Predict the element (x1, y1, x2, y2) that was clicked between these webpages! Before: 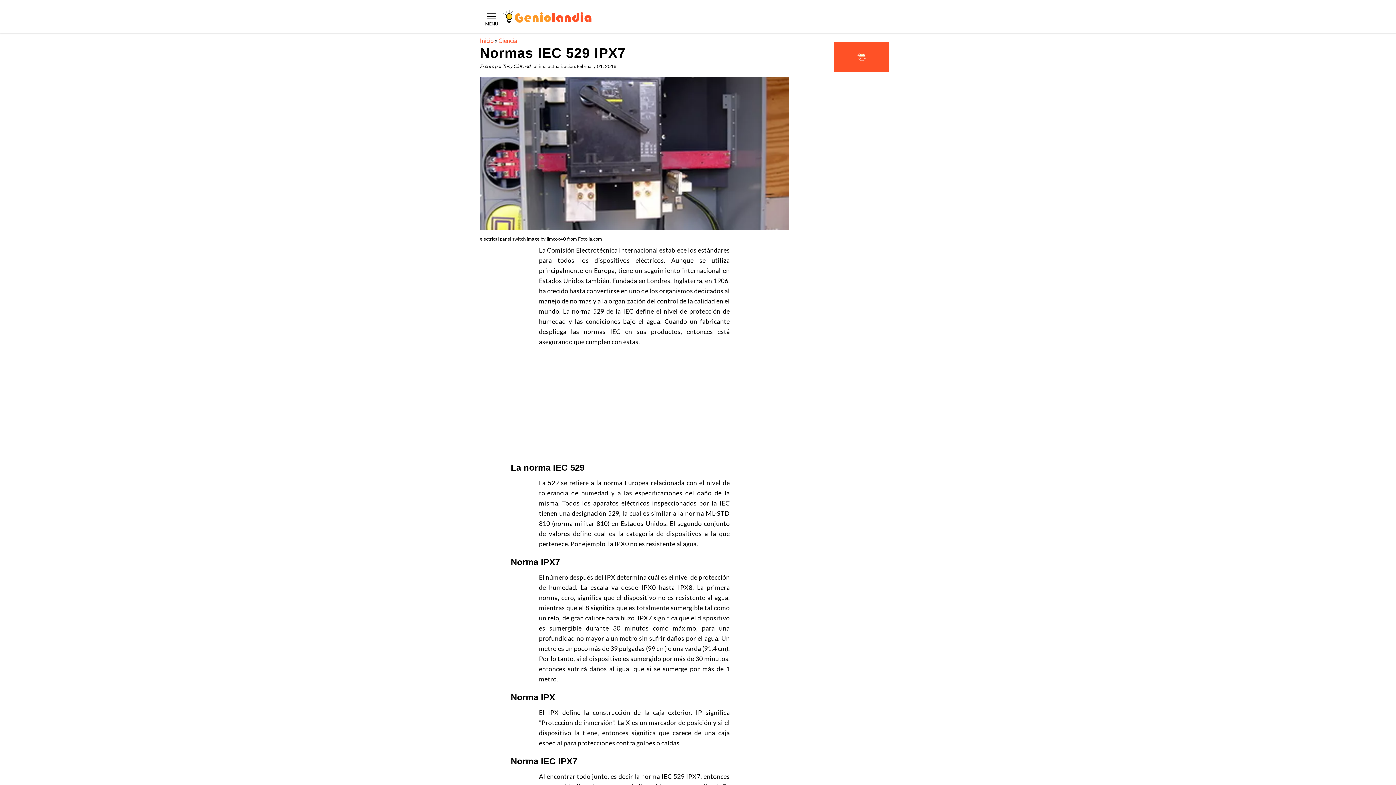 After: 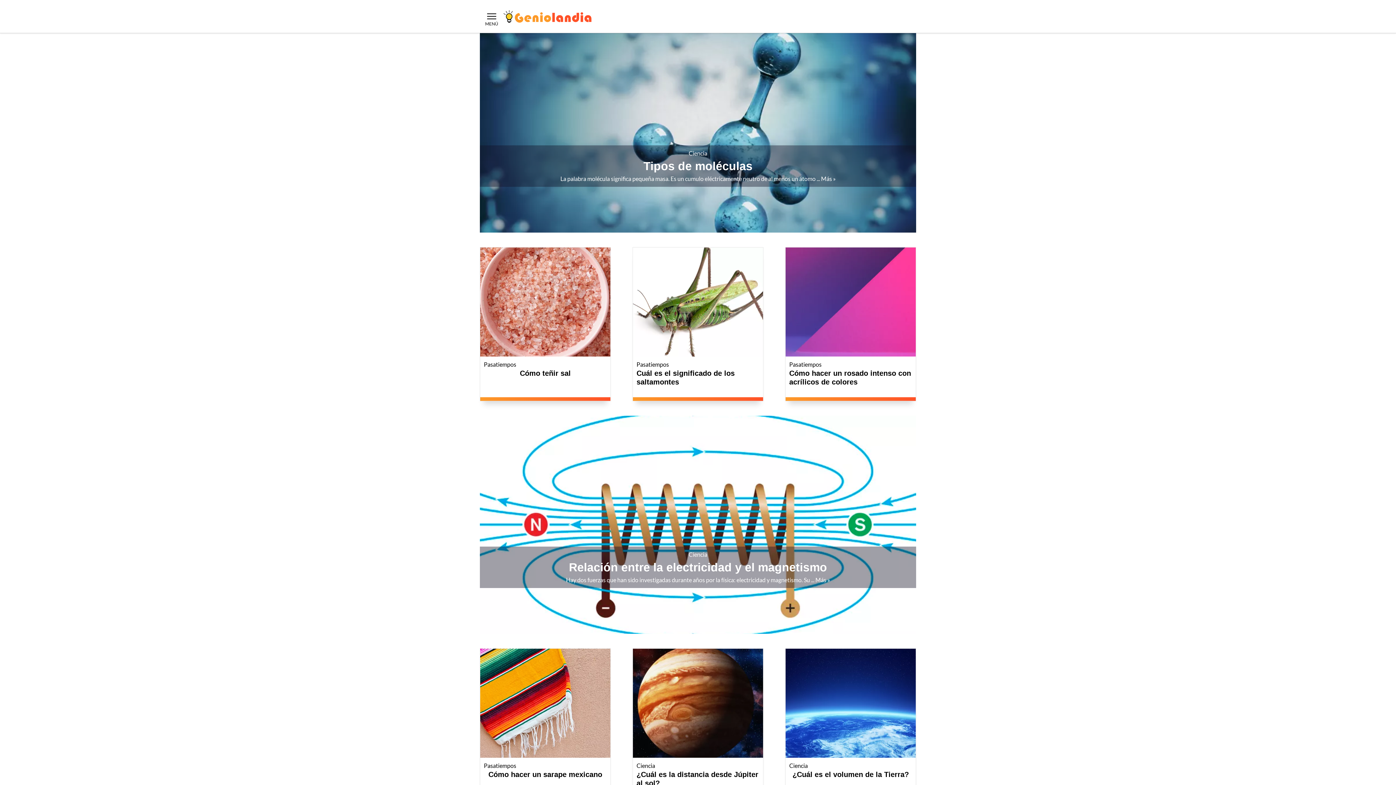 Action: bbox: (480, 37, 493, 44) label: Inicio